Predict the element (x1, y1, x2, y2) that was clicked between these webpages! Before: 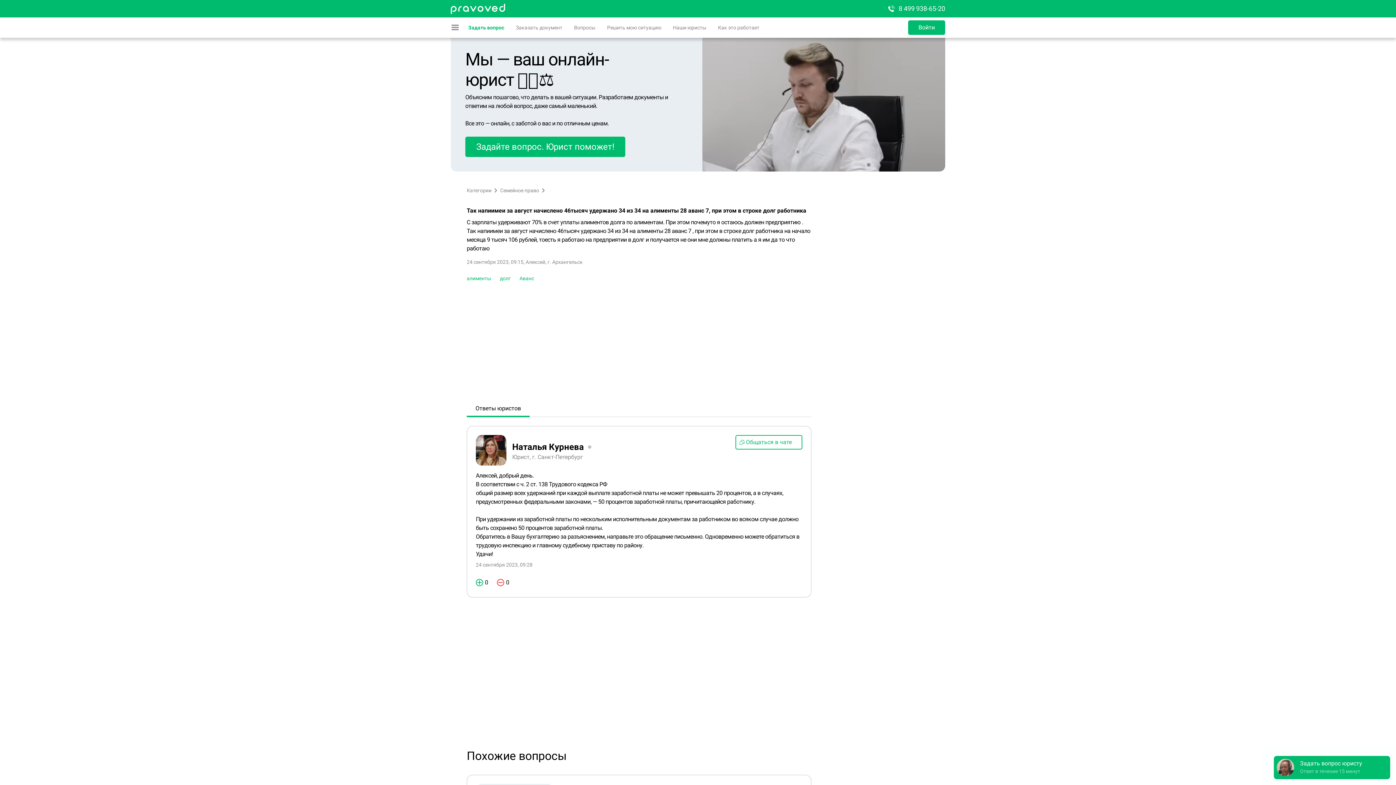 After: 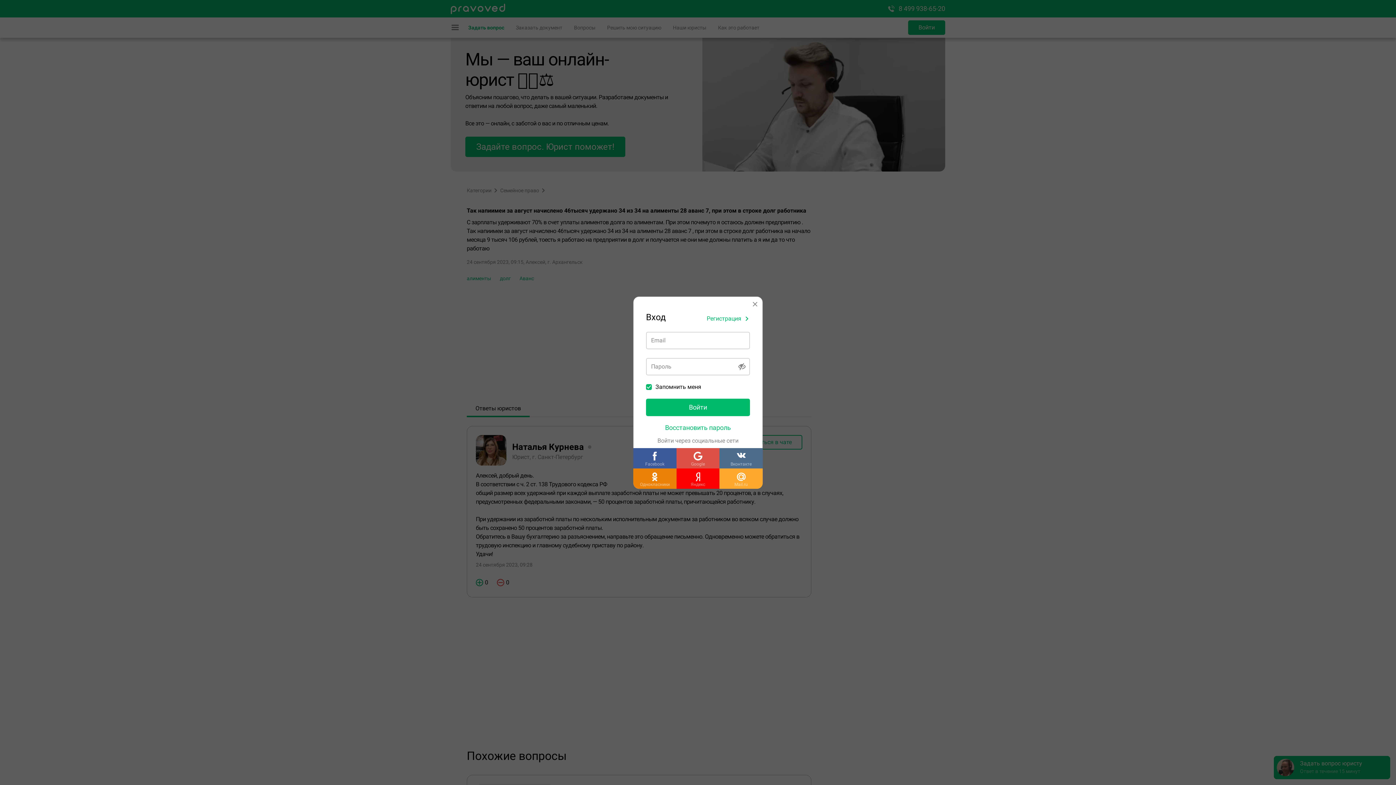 Action: label: Войти bbox: (908, 20, 945, 34)